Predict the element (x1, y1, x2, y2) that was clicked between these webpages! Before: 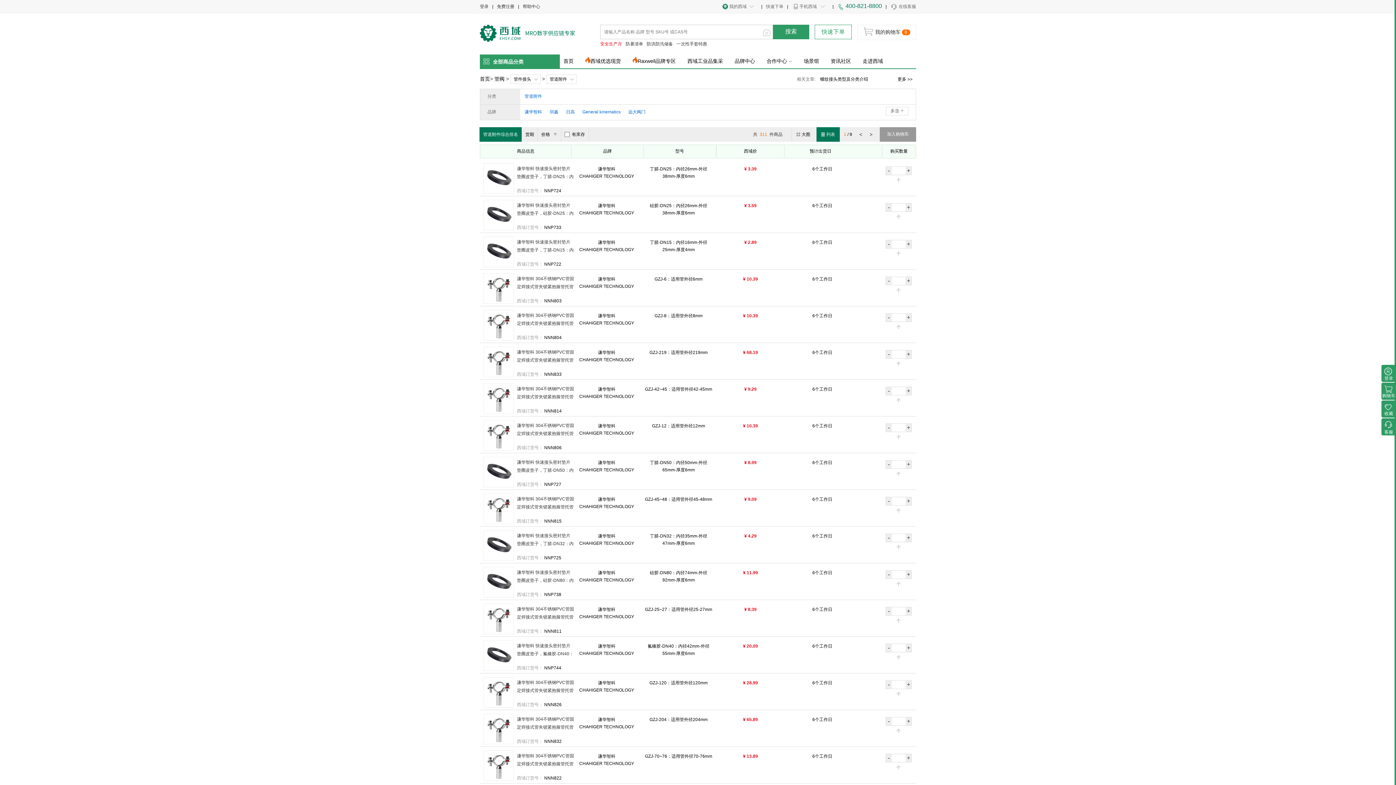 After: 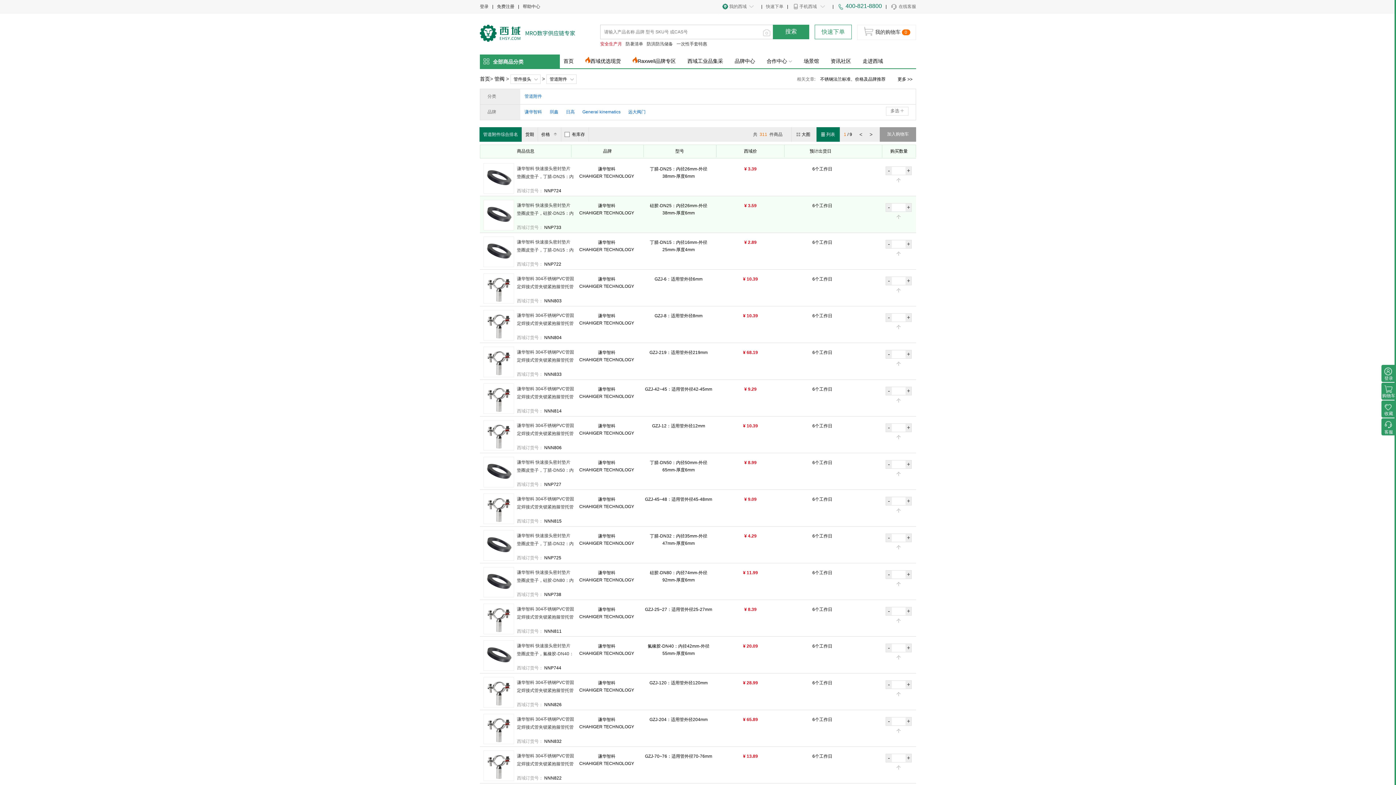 Action: label: - bbox: (886, 203, 892, 211)